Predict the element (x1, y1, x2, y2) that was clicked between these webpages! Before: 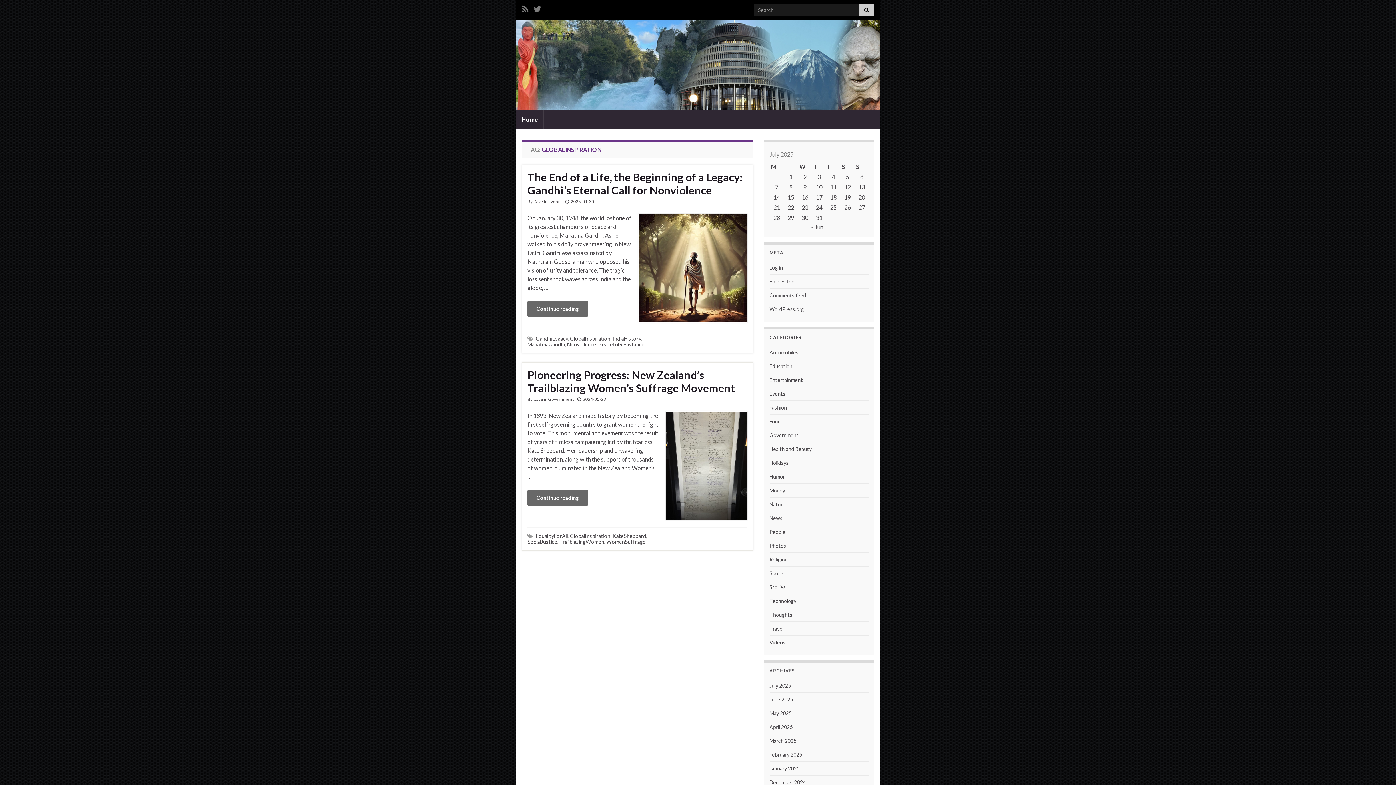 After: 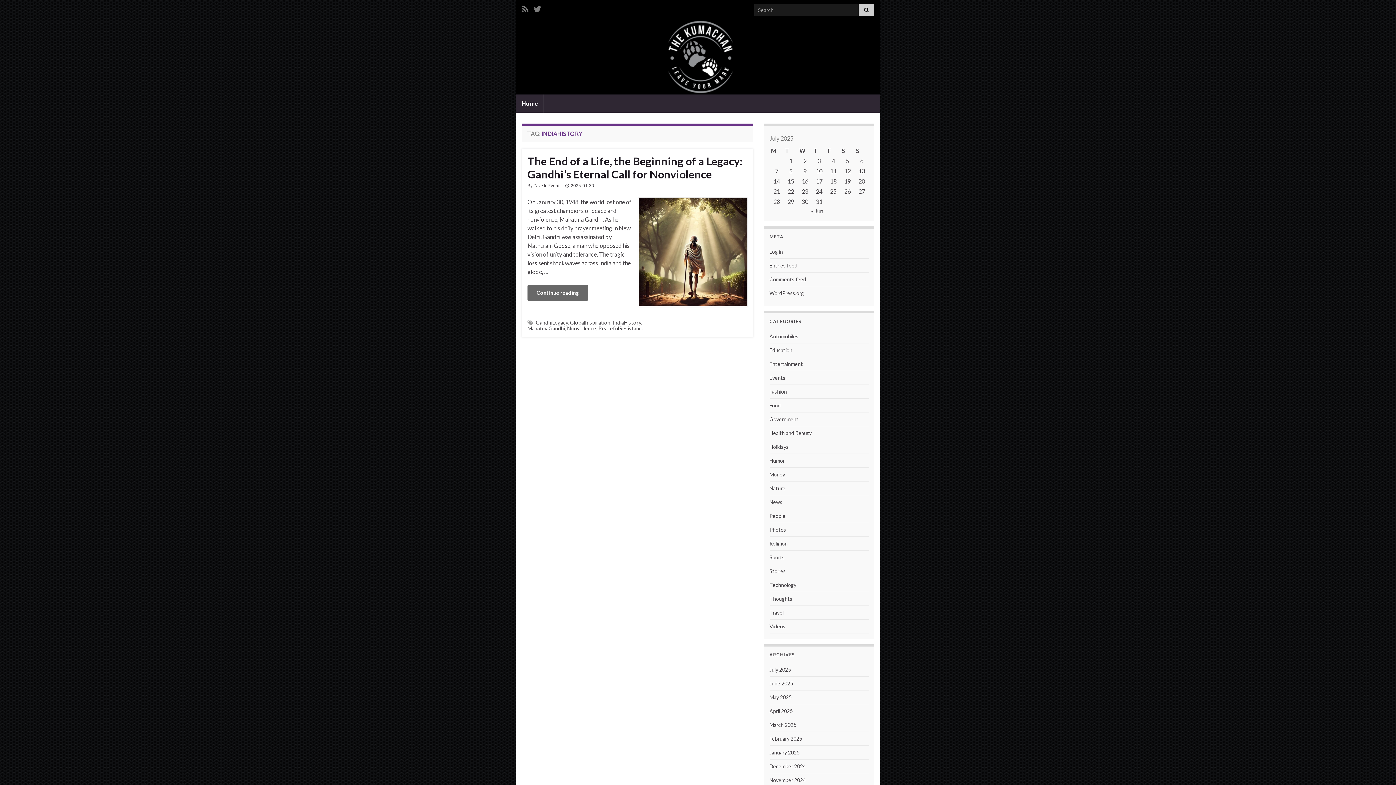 Action: bbox: (612, 335, 641, 341) label: IndiaHistory